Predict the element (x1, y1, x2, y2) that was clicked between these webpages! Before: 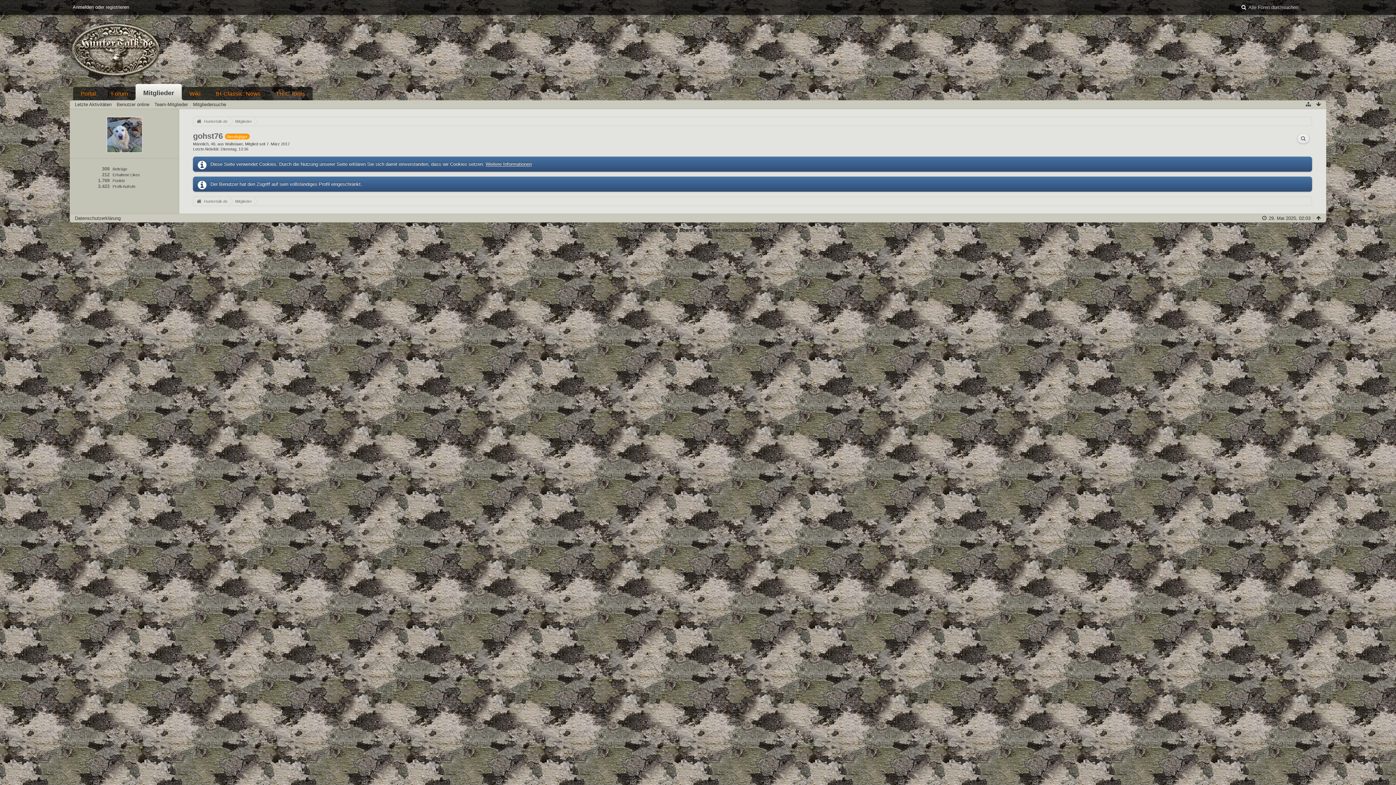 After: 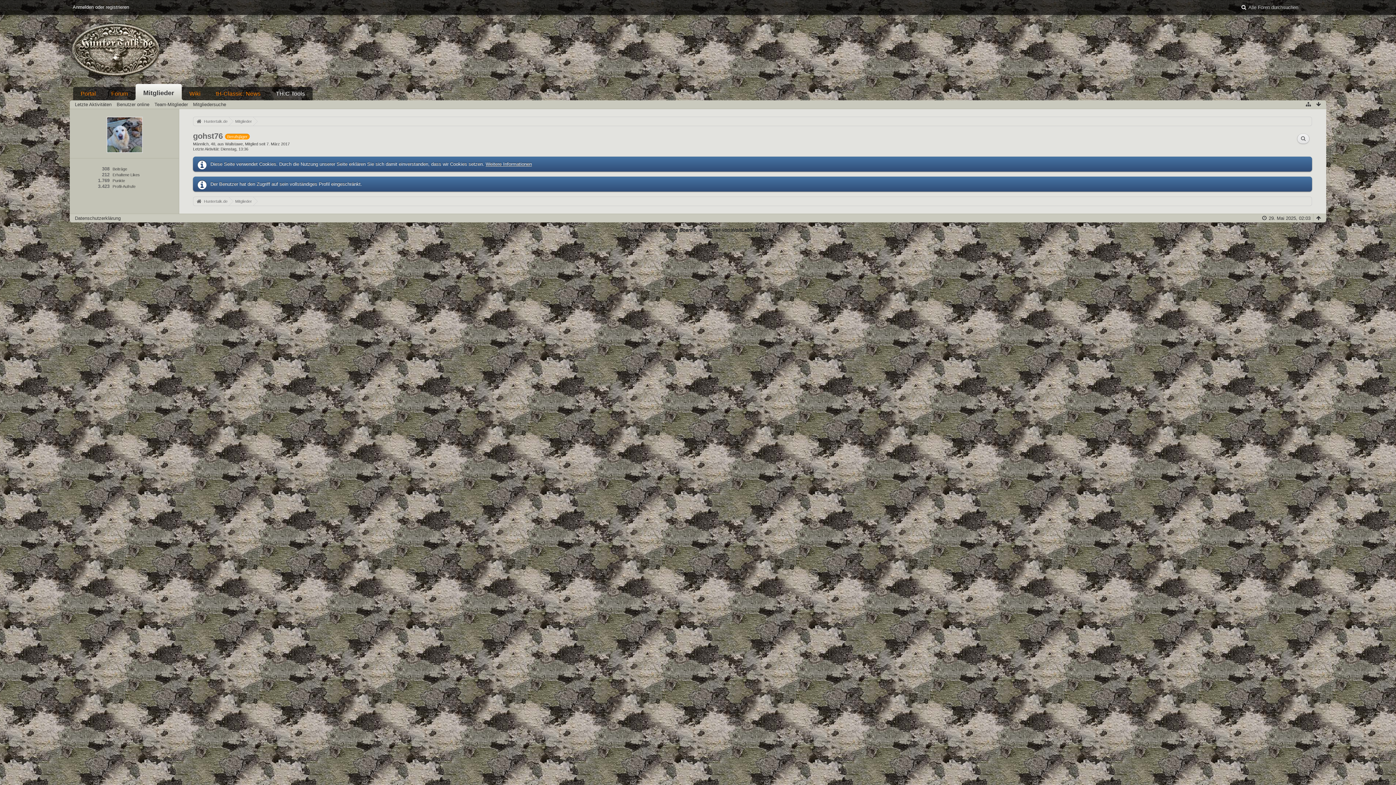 Action: label: TH:C Tools bbox: (268, 86, 312, 100)